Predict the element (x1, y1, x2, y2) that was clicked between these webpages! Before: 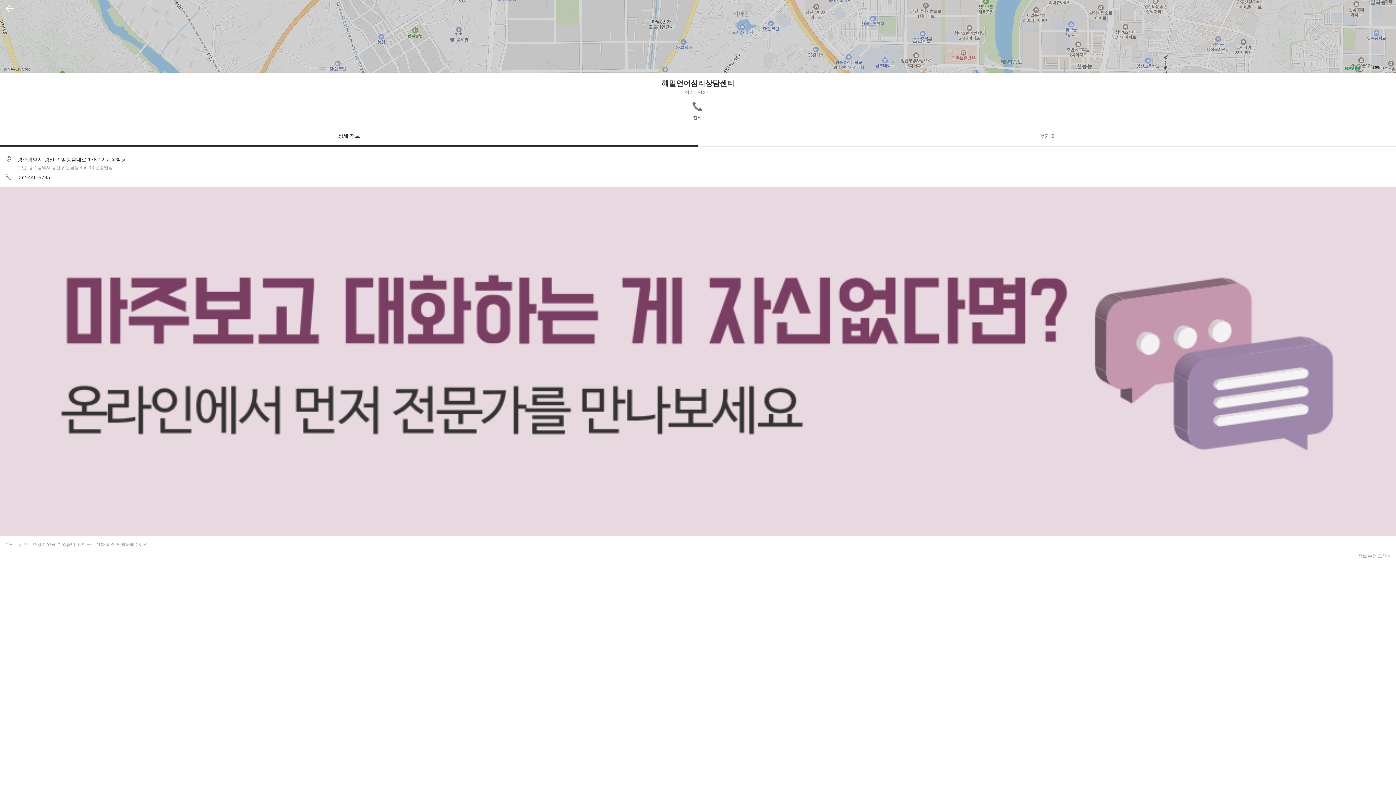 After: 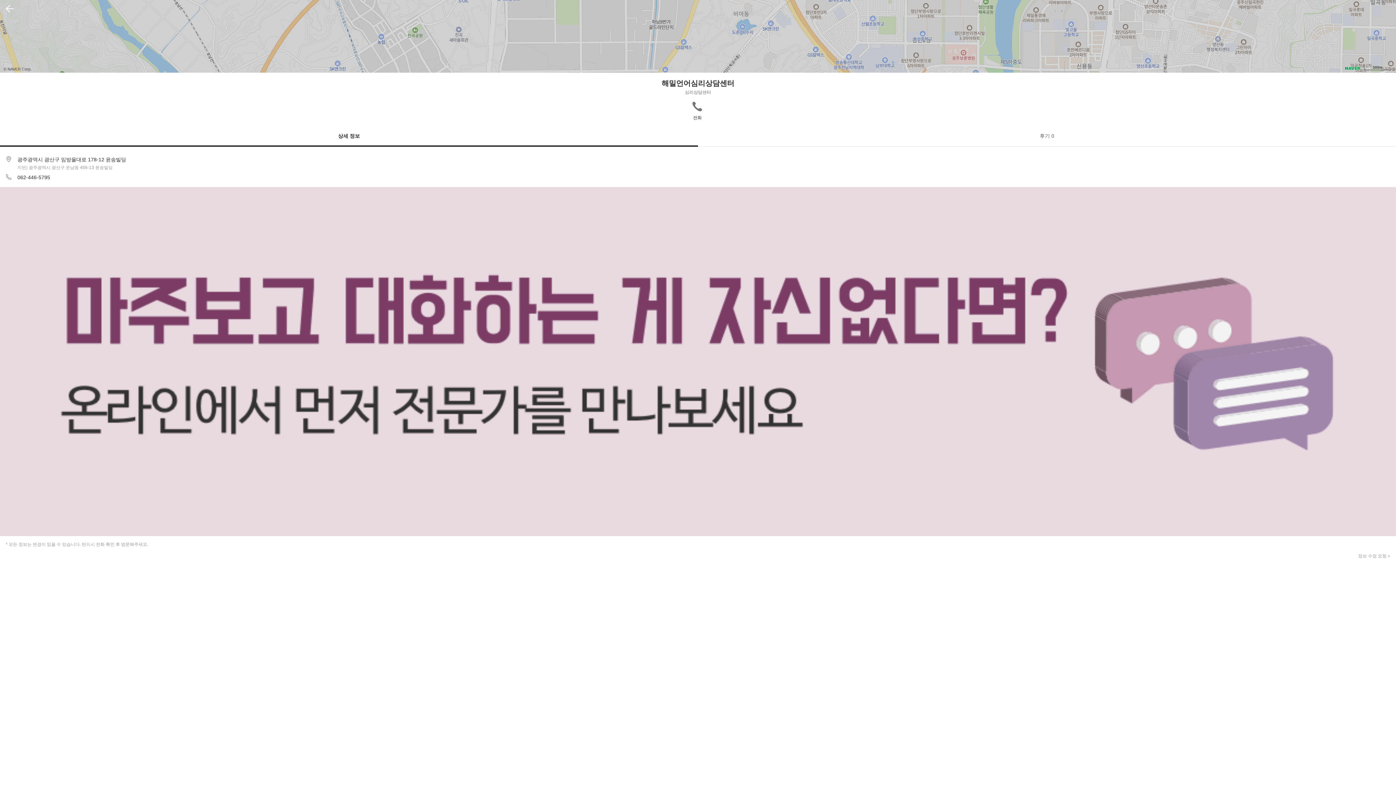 Action: bbox: (1345, 66, 1361, 70)